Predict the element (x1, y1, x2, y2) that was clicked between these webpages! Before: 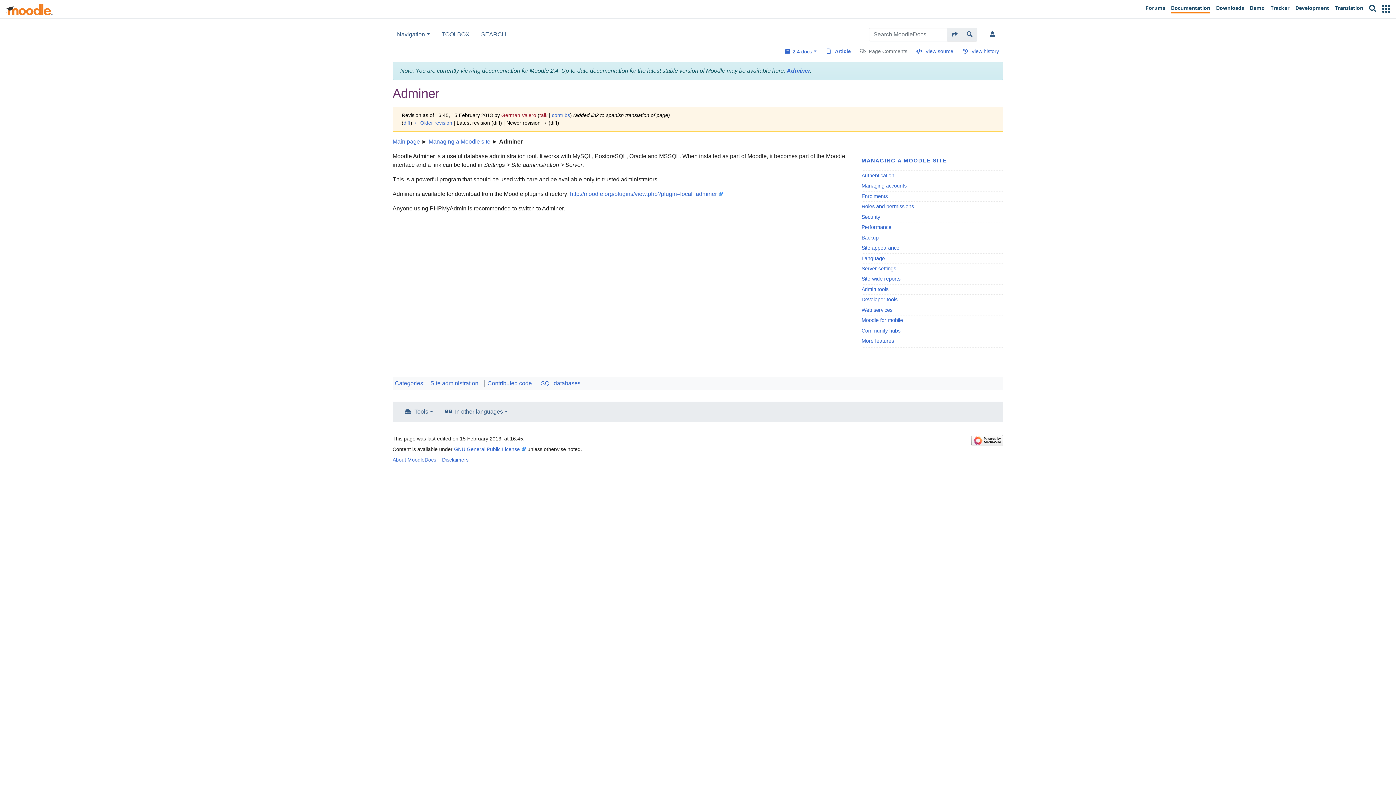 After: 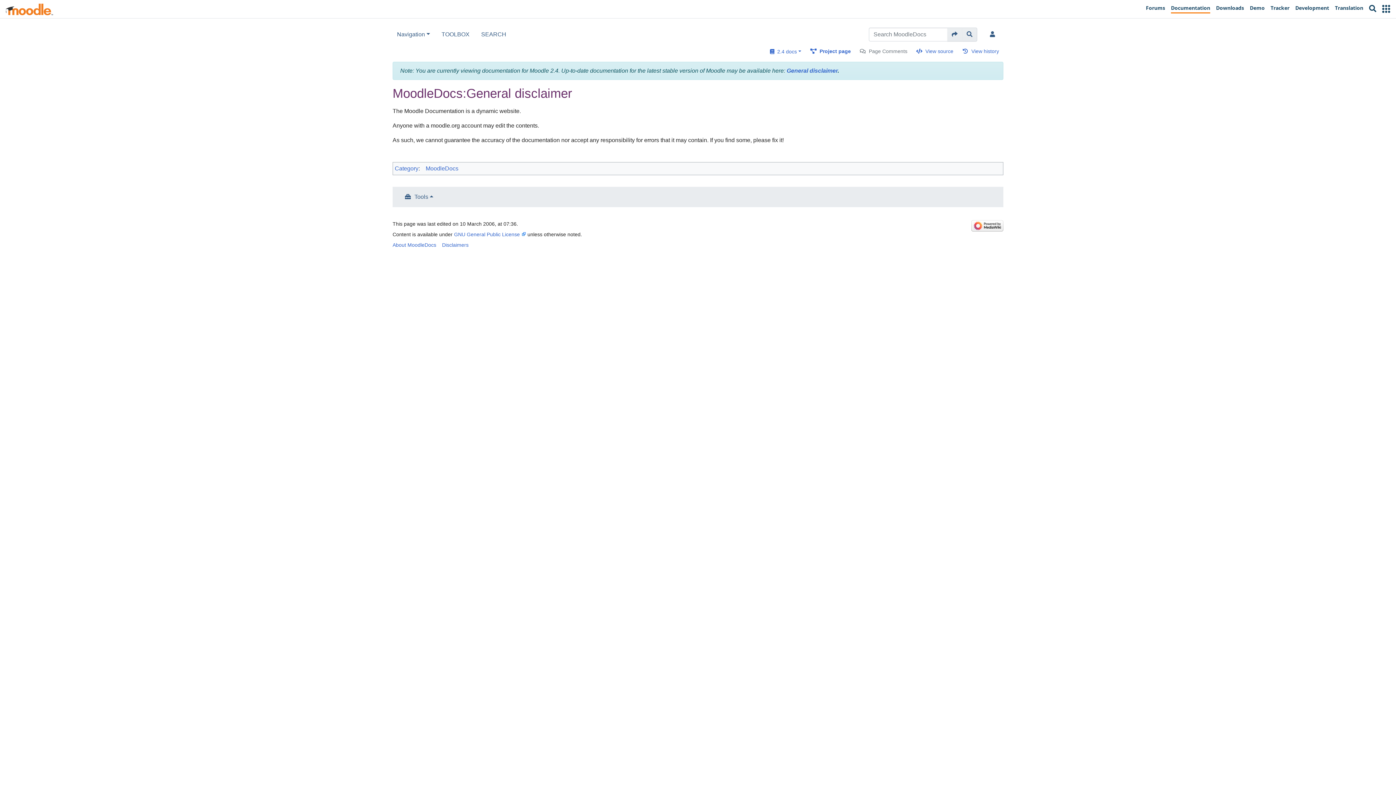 Action: bbox: (442, 457, 468, 463) label: Disclaimers